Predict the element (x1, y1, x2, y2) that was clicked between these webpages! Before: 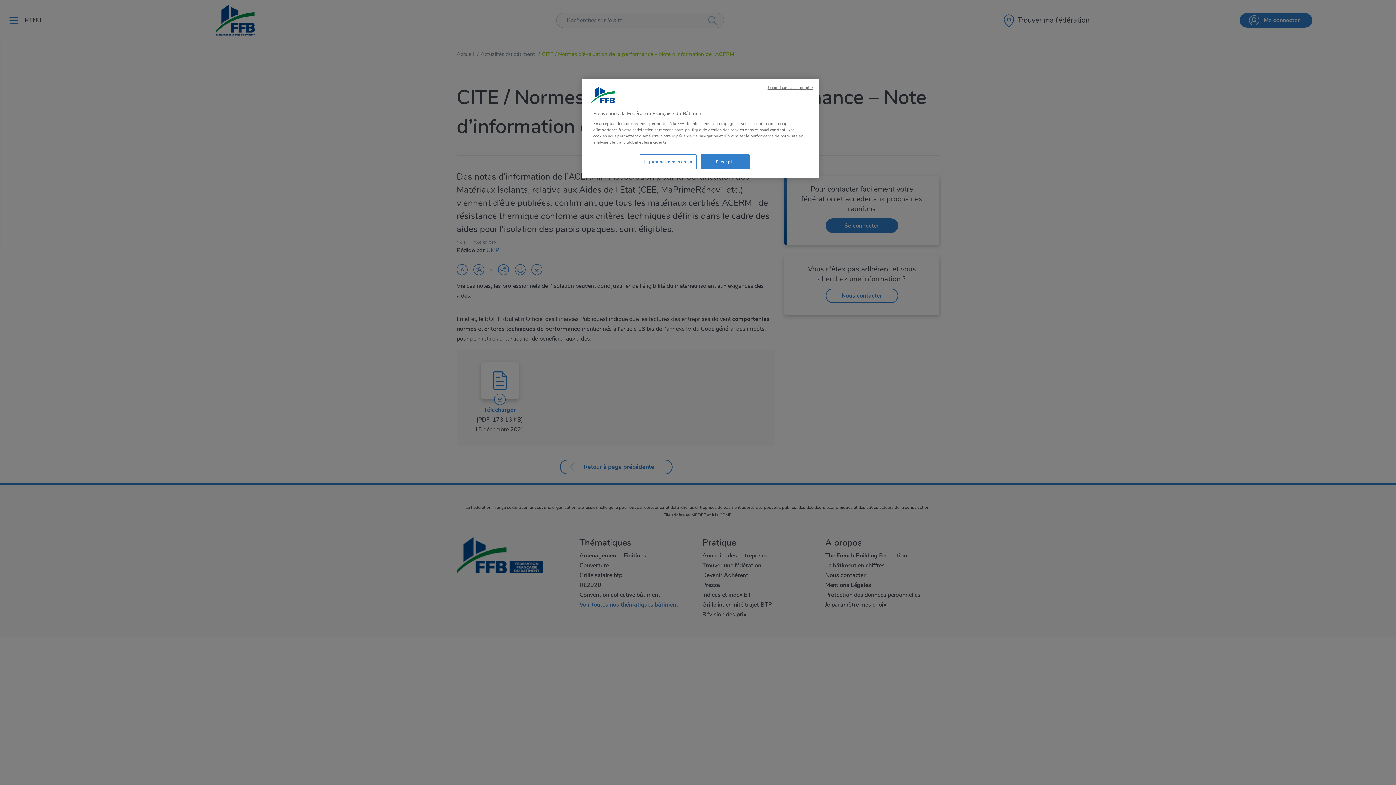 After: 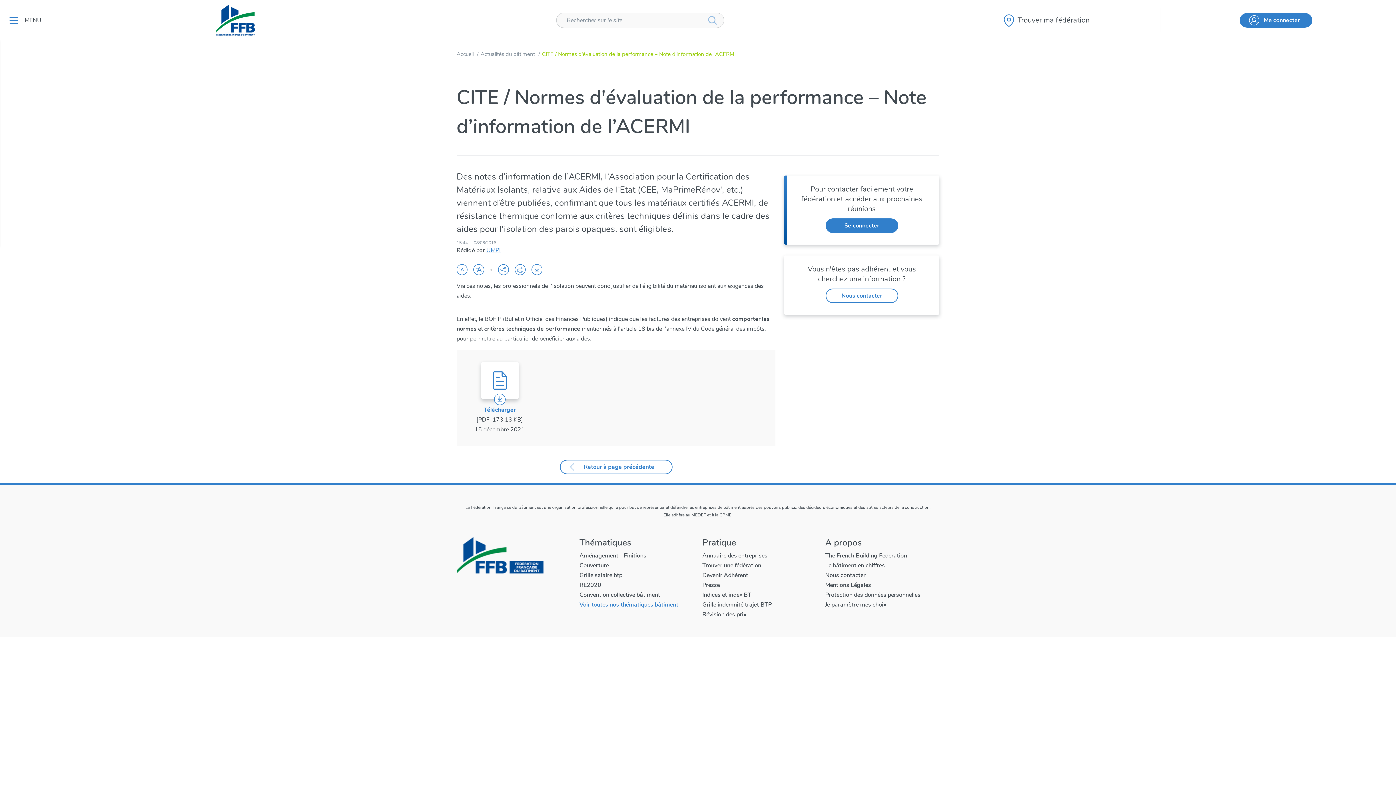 Action: bbox: (700, 154, 749, 169) label: J'accepte